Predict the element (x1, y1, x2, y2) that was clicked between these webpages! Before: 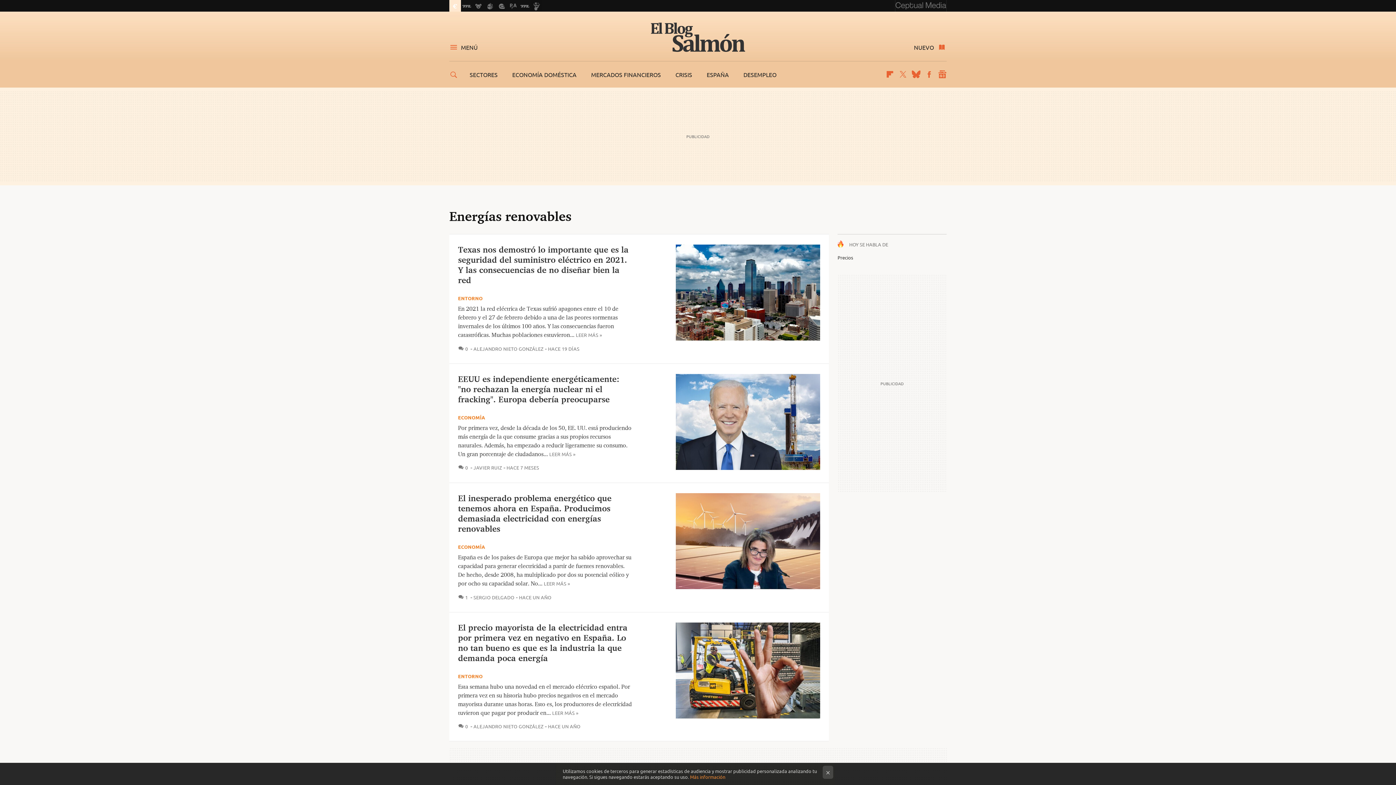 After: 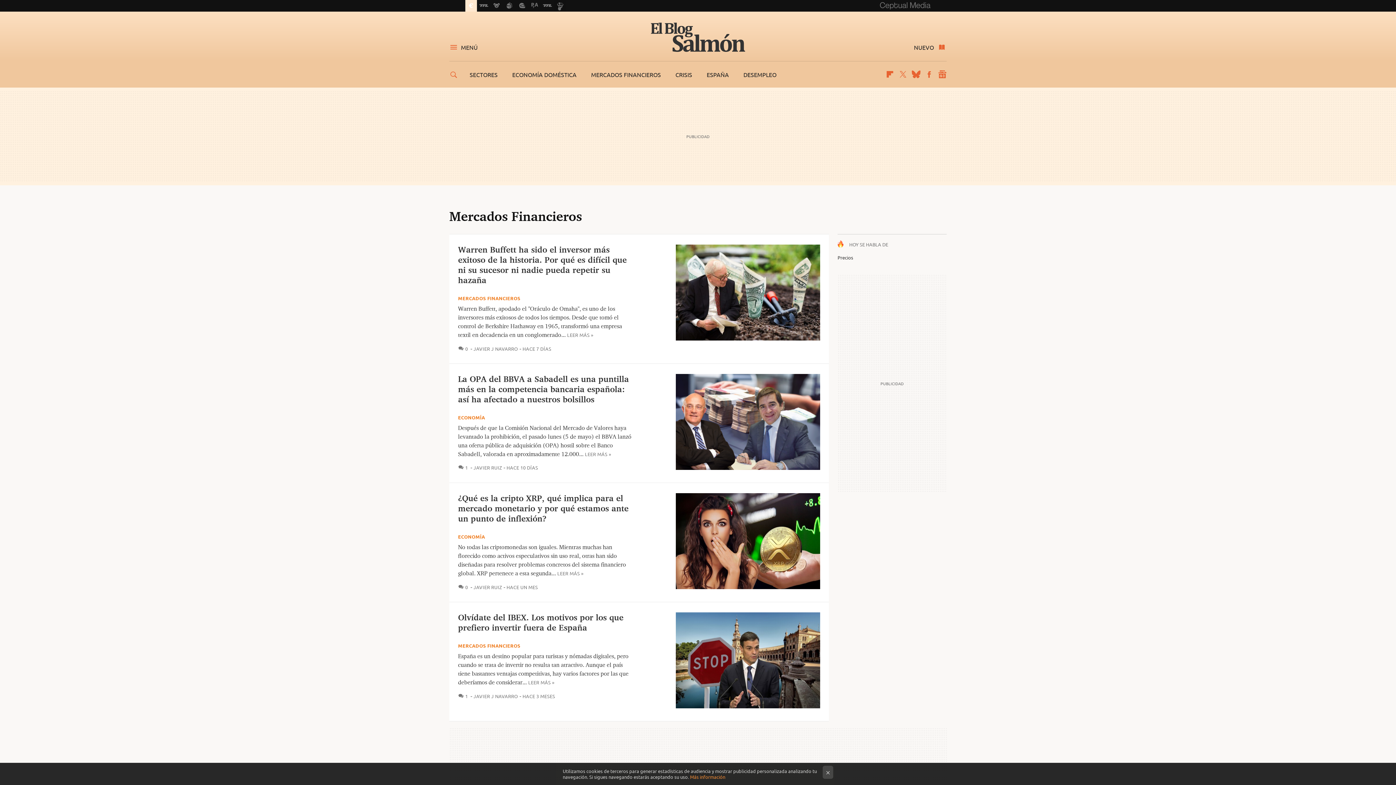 Action: label: MERCADOS FINANCIEROS bbox: (591, 70, 661, 78)